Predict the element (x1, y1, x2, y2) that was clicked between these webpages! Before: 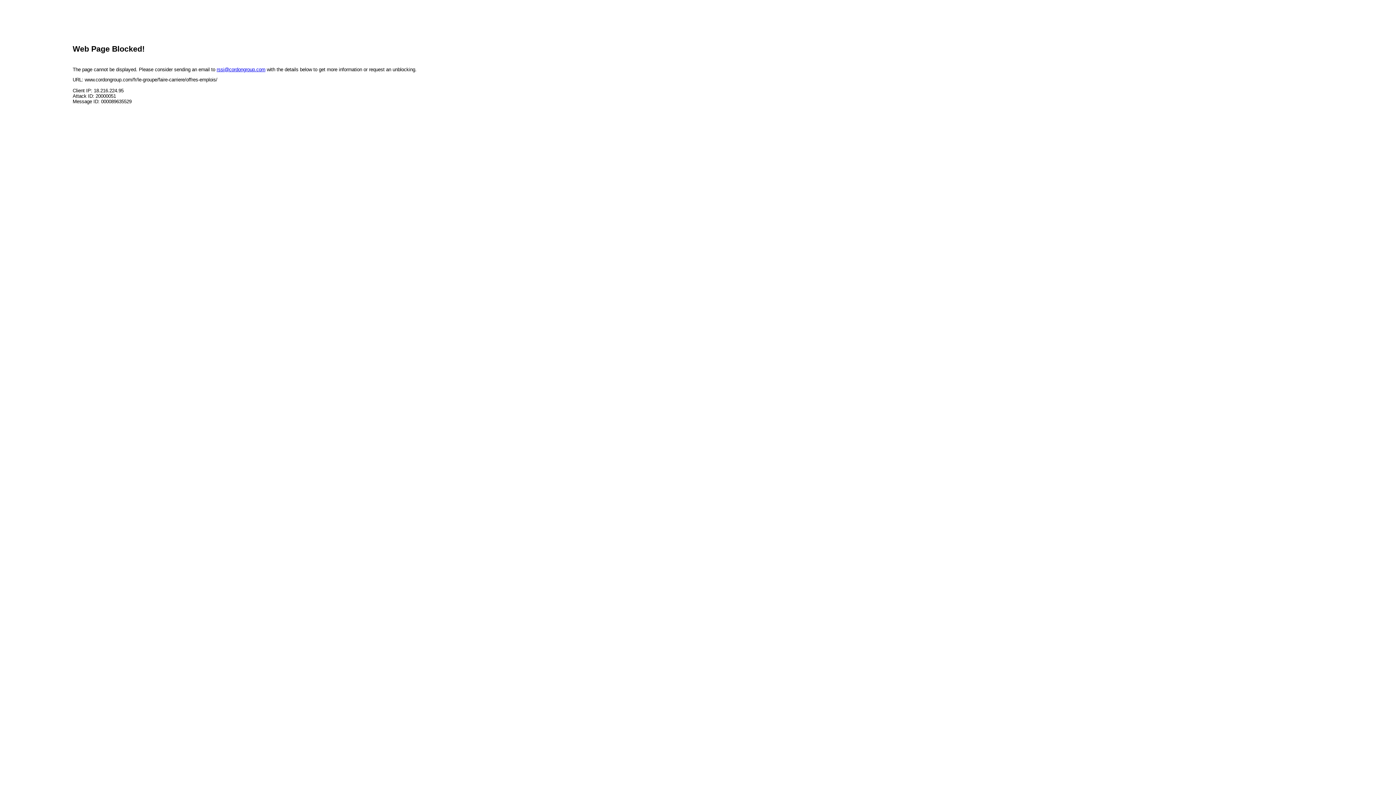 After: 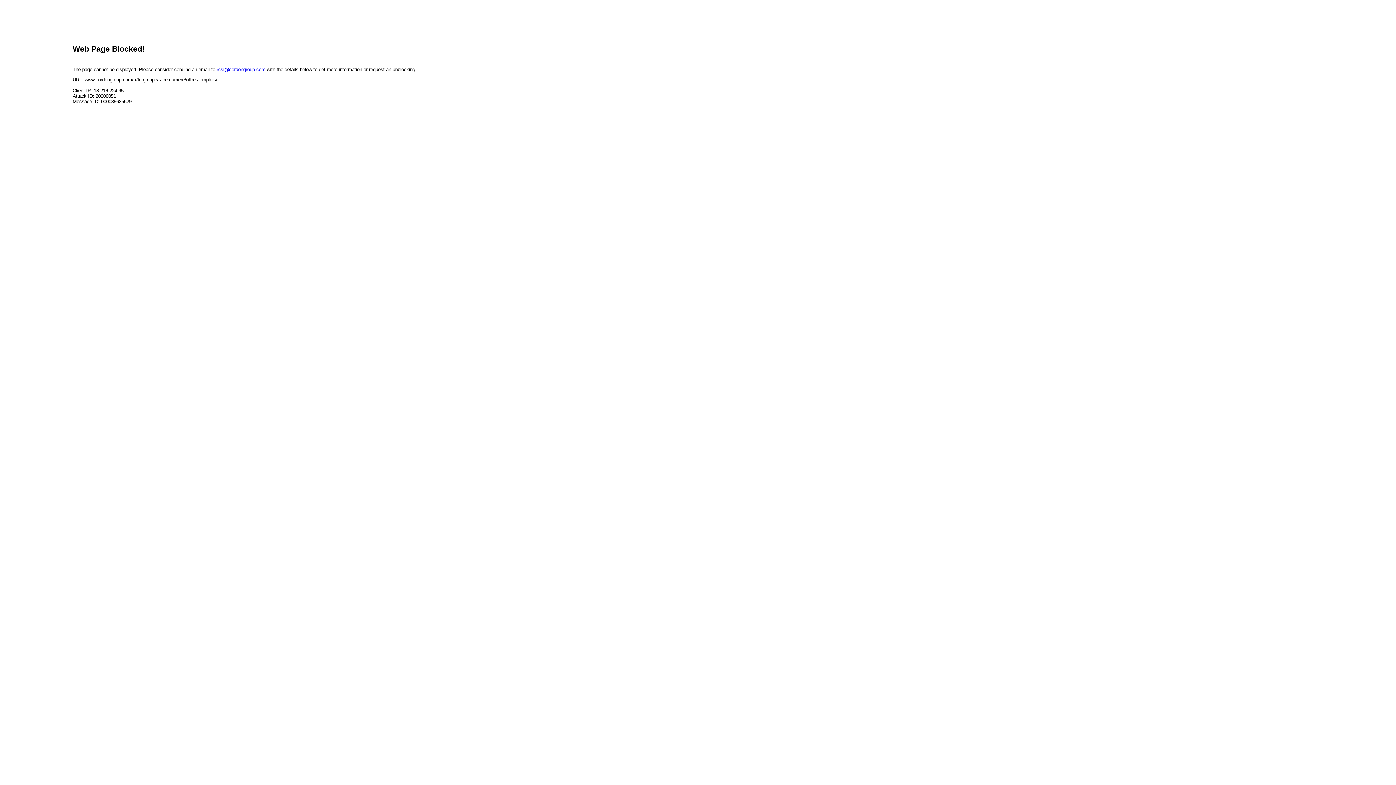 Action: bbox: (216, 66, 265, 72) label: rssi@cordongroup.com